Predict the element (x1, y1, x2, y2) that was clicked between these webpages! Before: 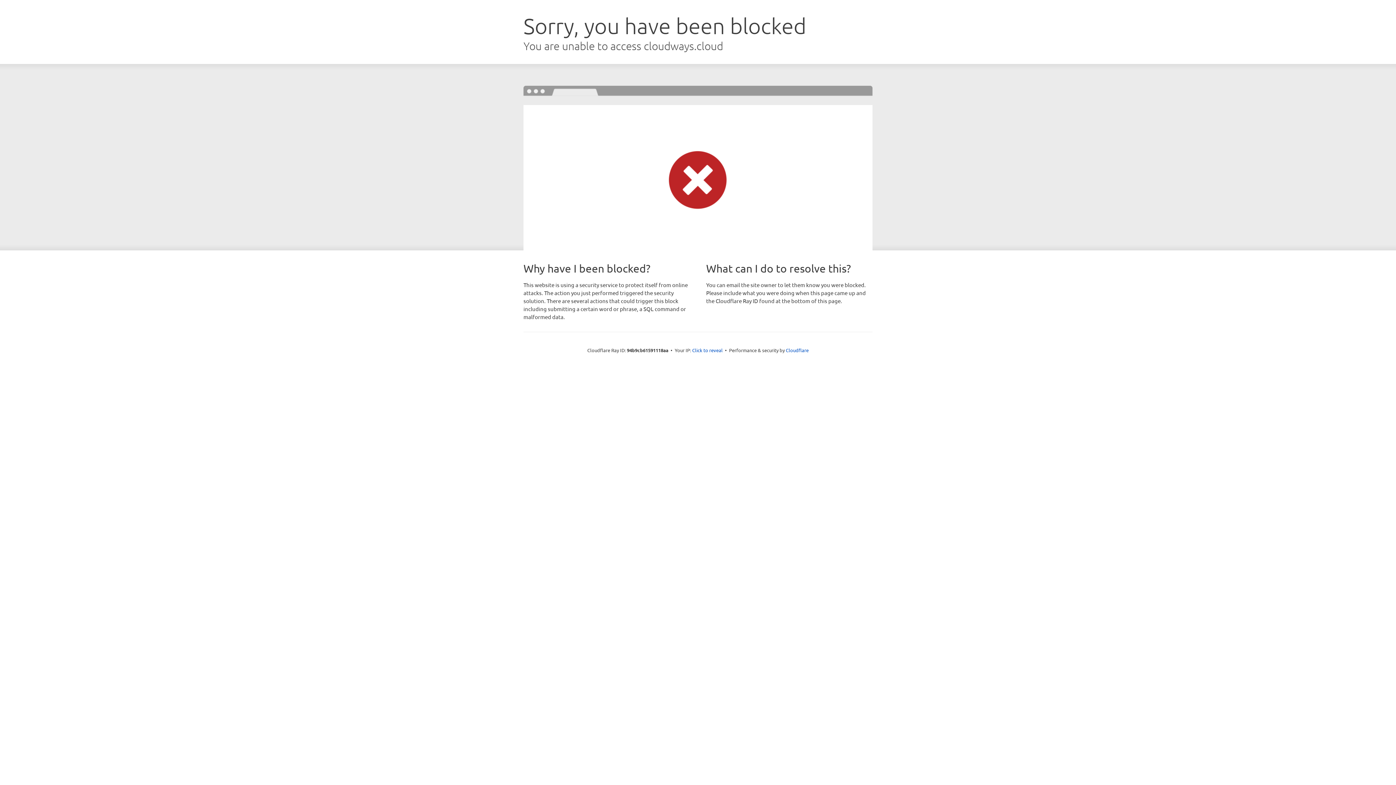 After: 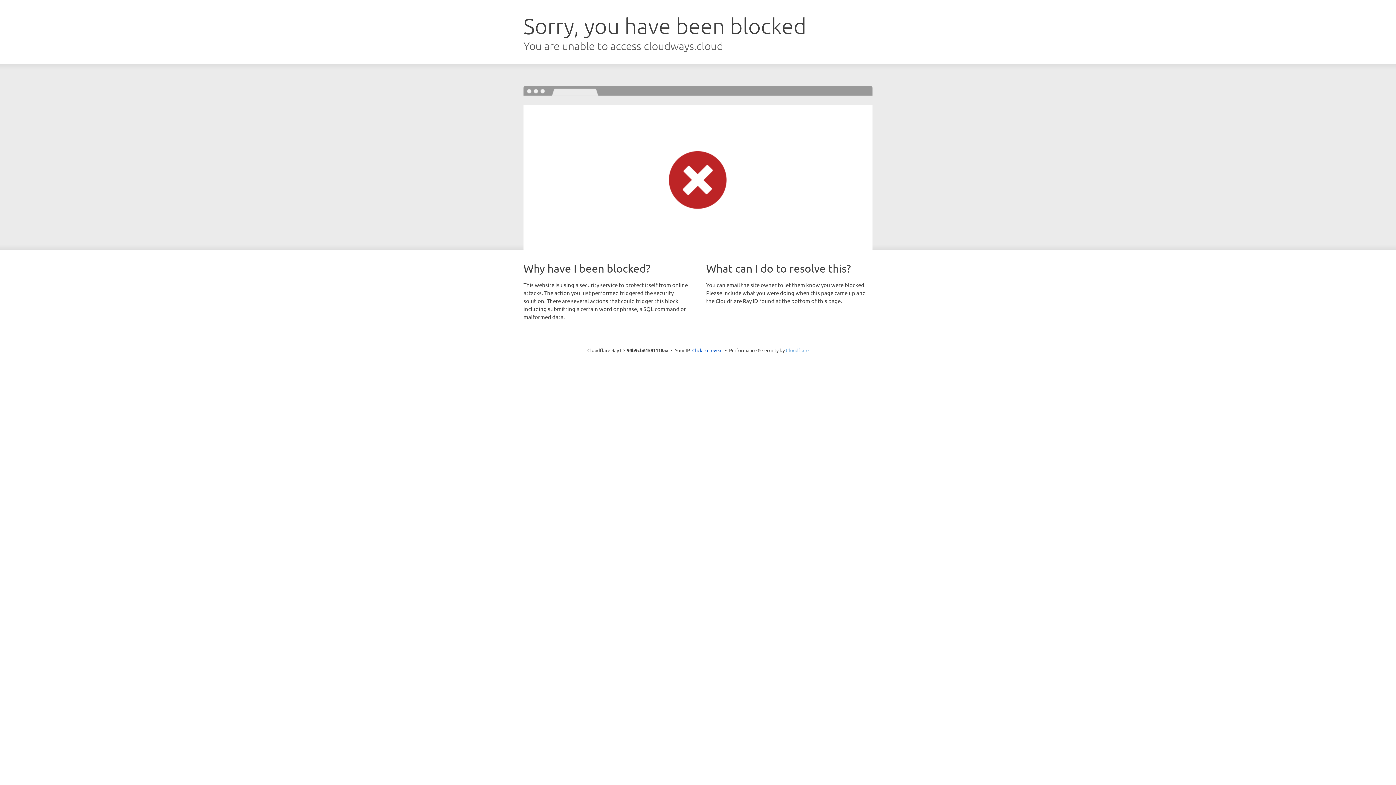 Action: bbox: (786, 347, 808, 353) label: Cloudflare